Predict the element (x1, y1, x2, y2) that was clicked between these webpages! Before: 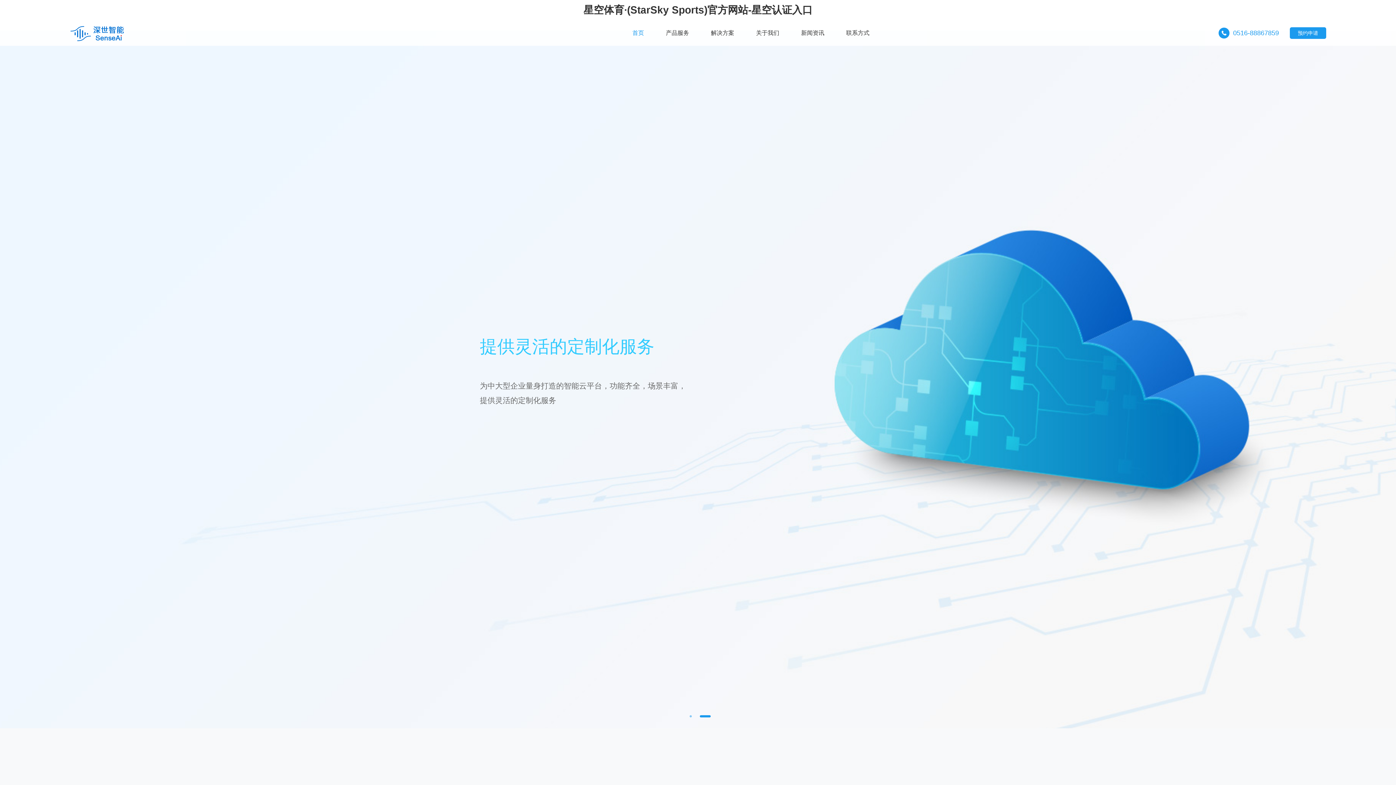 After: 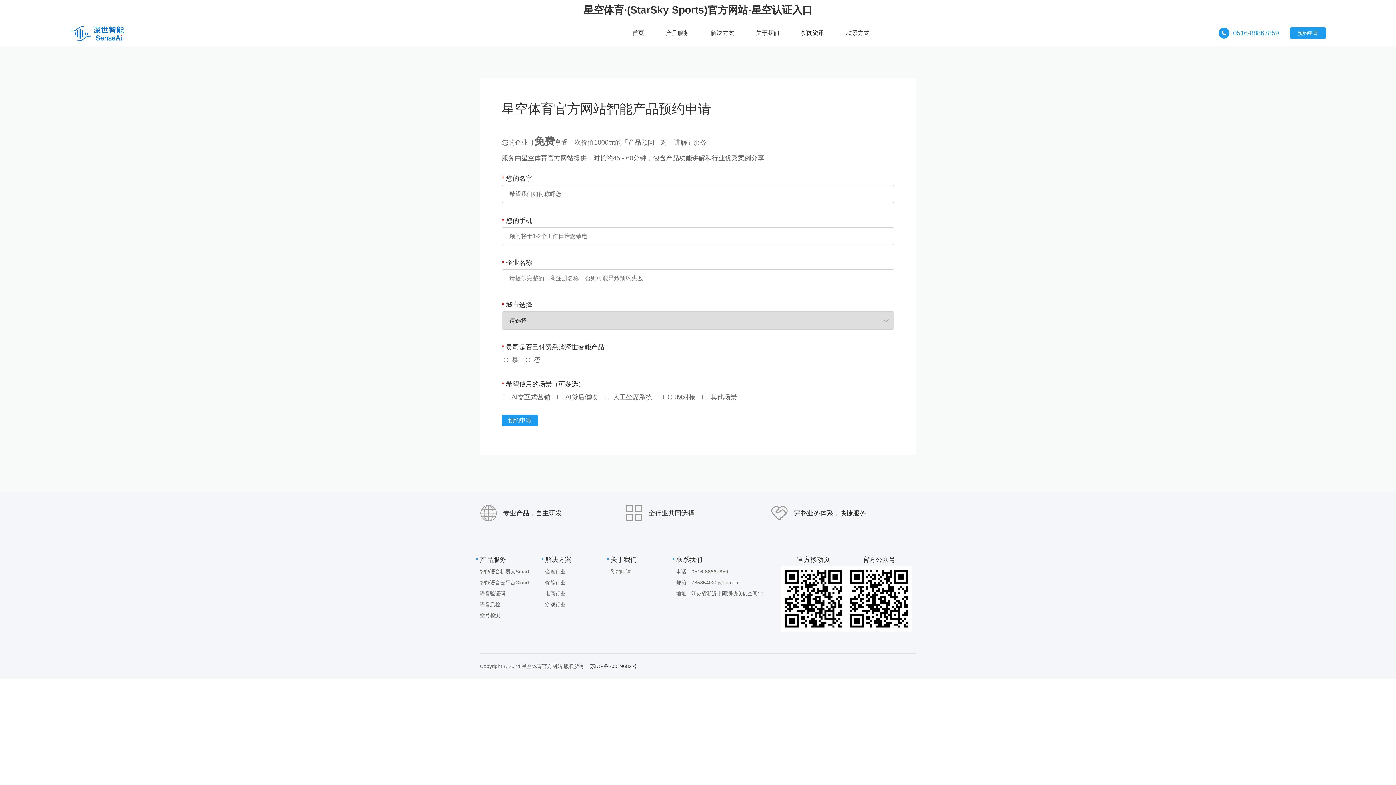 Action: bbox: (1290, 27, 1326, 38) label: 预约申请